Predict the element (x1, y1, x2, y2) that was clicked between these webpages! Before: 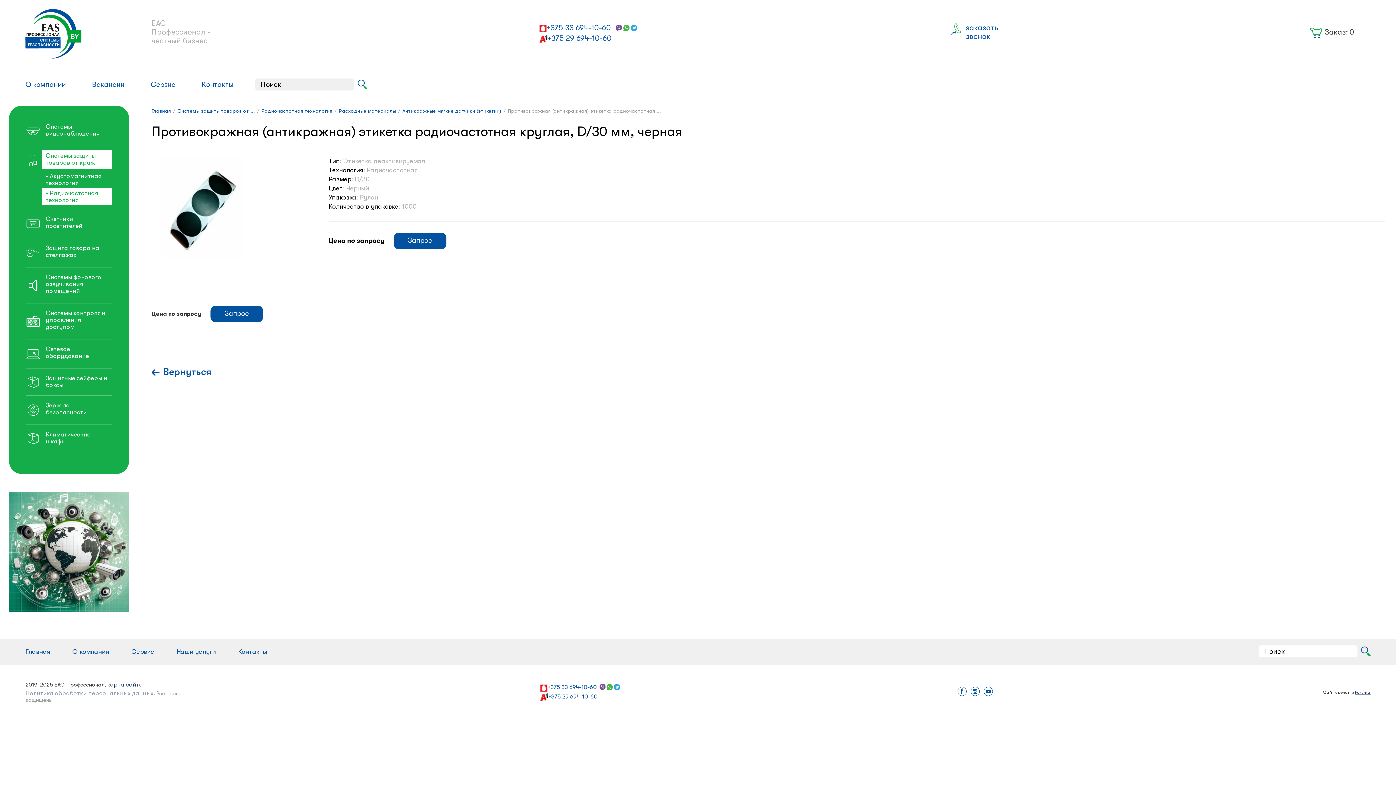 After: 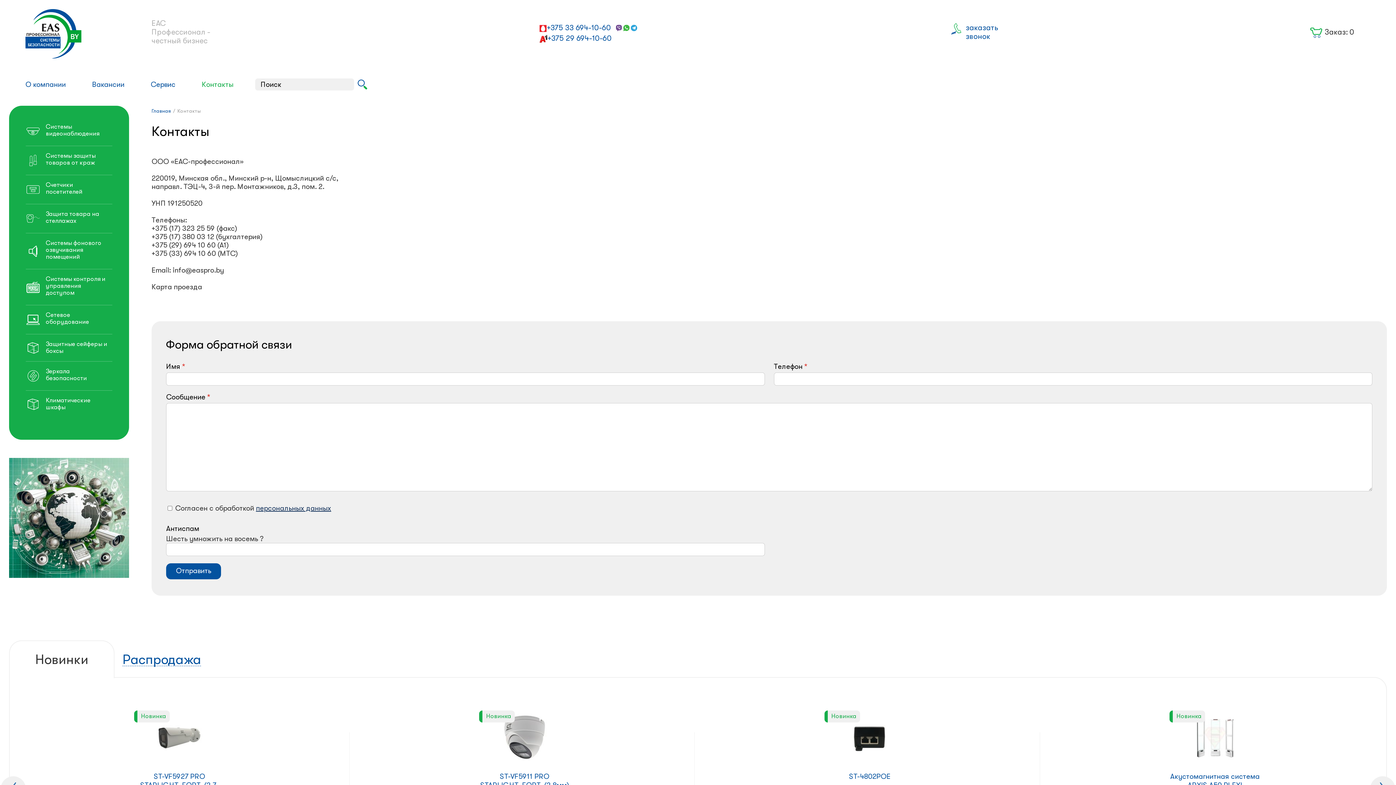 Action: label: Контакты bbox: (201, 80, 233, 88)